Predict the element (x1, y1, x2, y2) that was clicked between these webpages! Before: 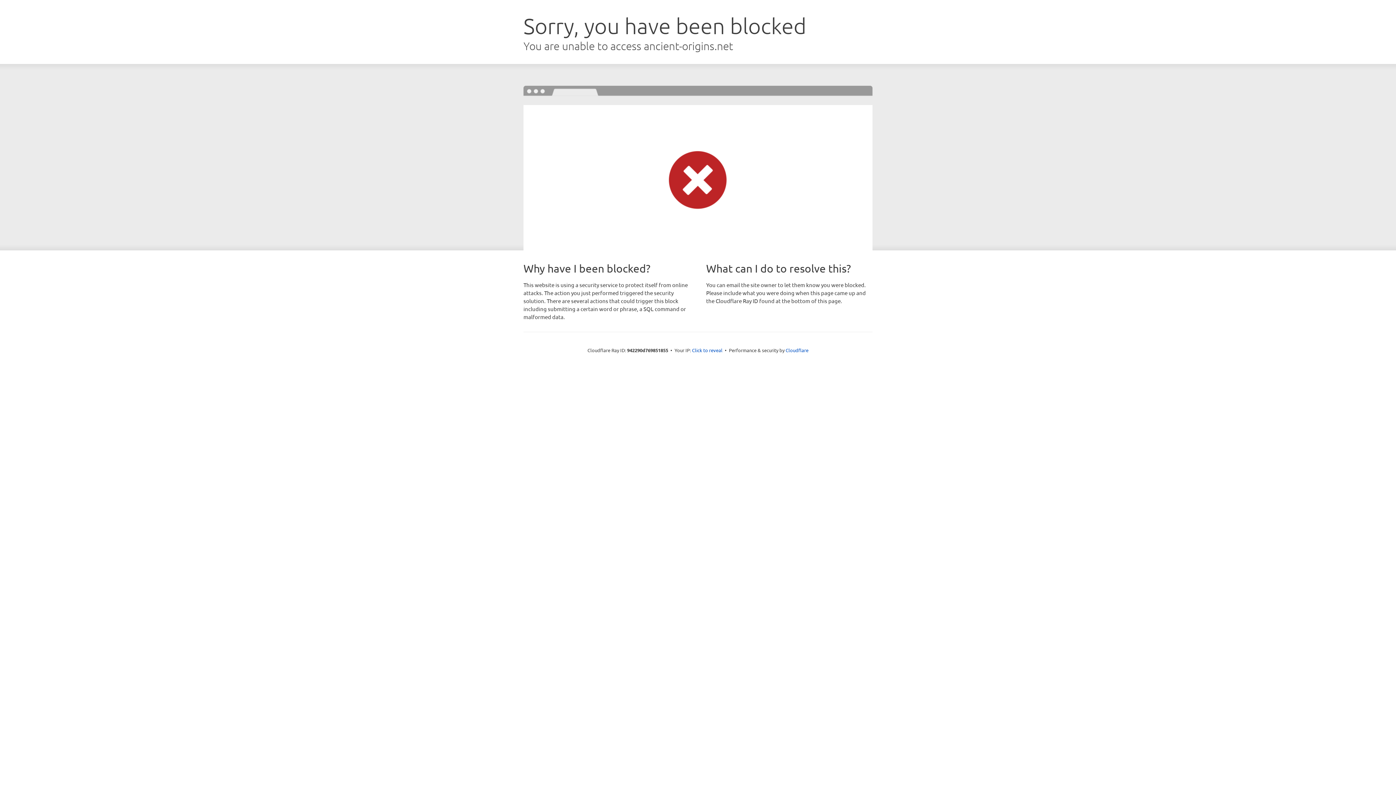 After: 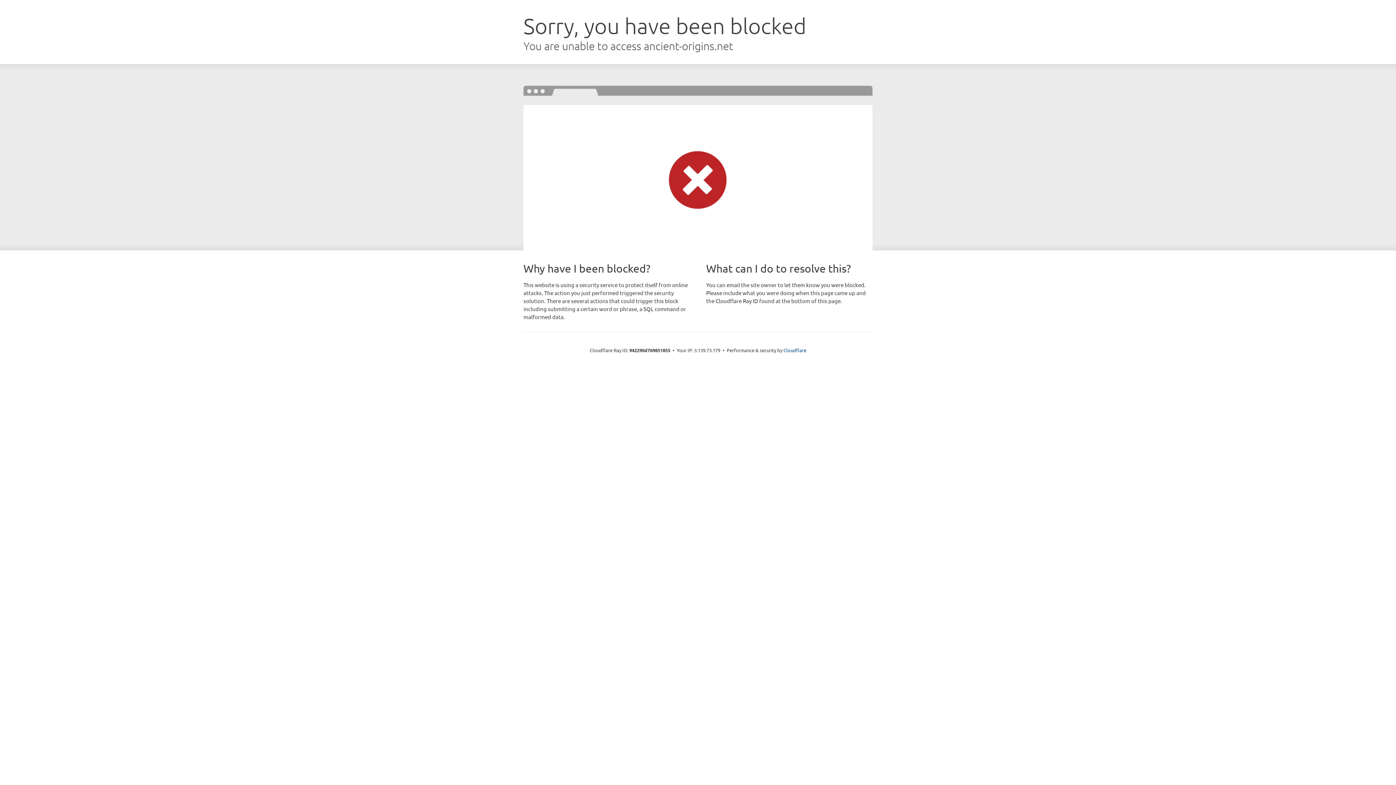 Action: label: Click to reveal bbox: (692, 346, 722, 353)